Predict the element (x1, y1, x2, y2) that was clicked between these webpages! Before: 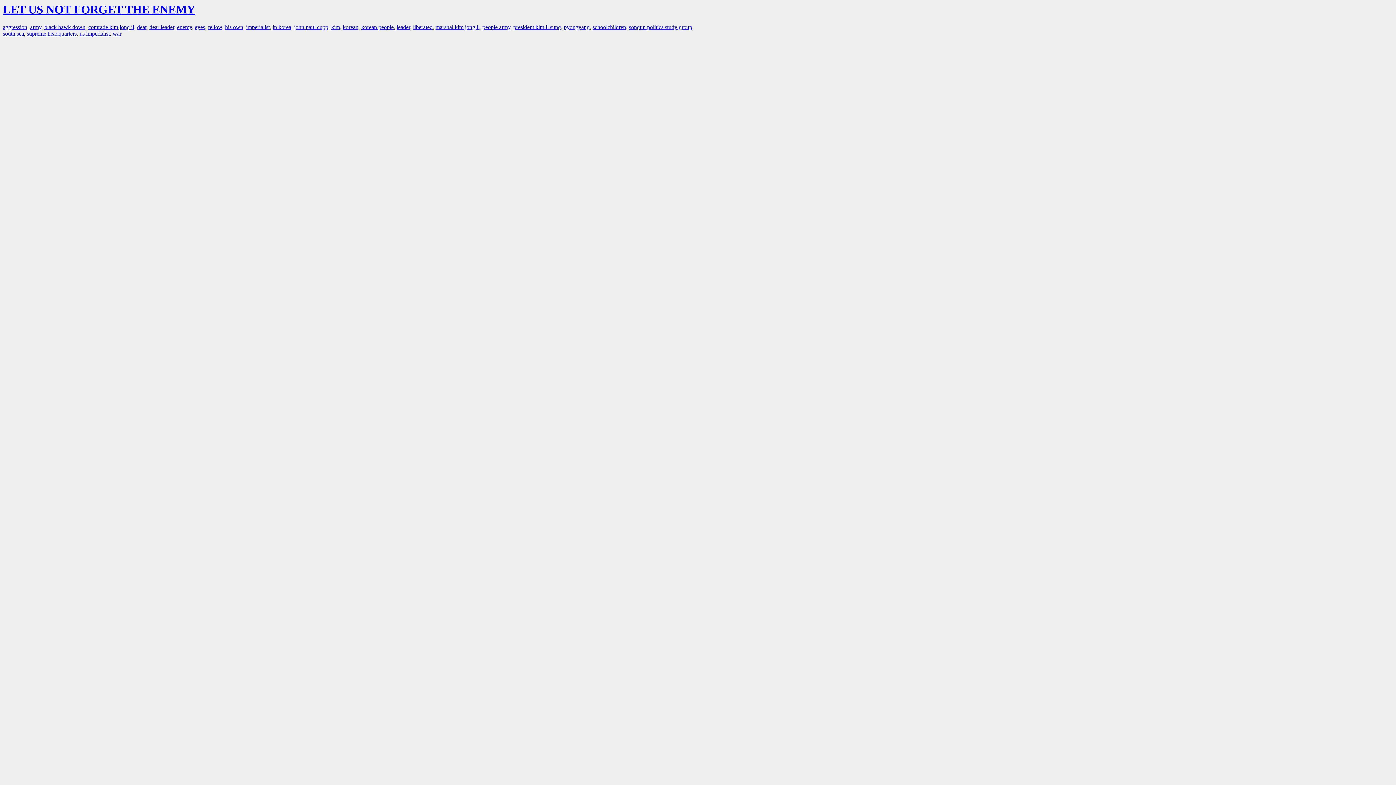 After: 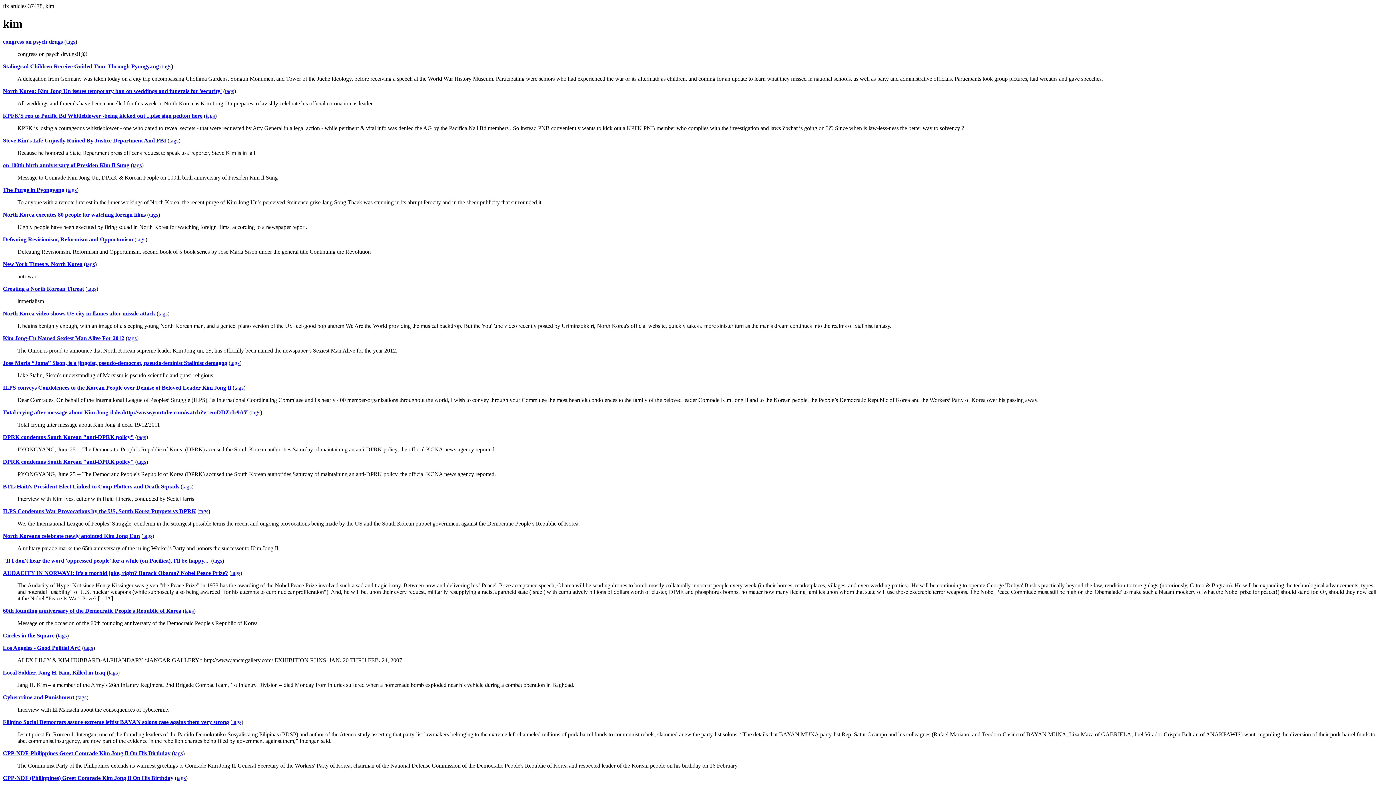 Action: label: kim bbox: (331, 24, 340, 30)